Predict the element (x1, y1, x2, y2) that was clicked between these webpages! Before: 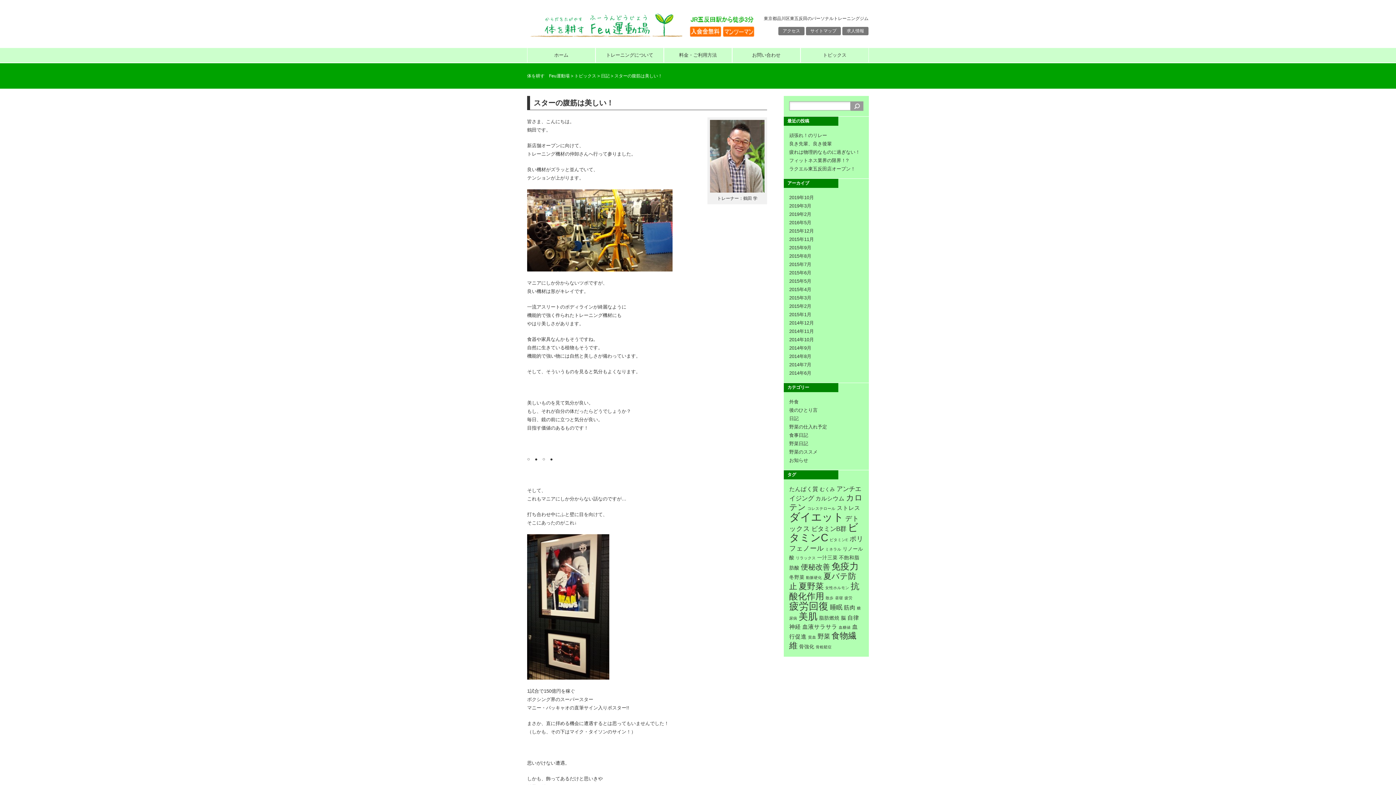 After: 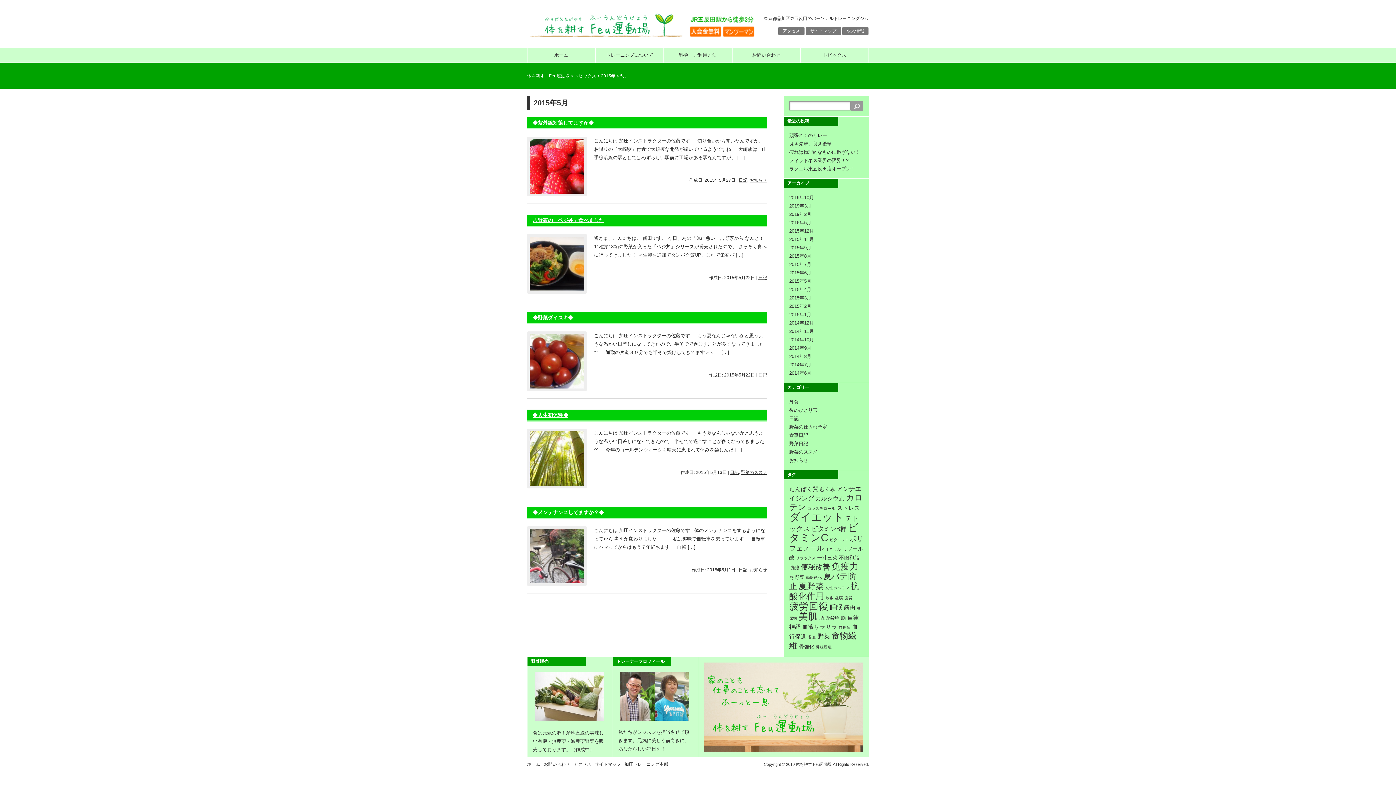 Action: bbox: (789, 278, 811, 284) label: 2015年5月